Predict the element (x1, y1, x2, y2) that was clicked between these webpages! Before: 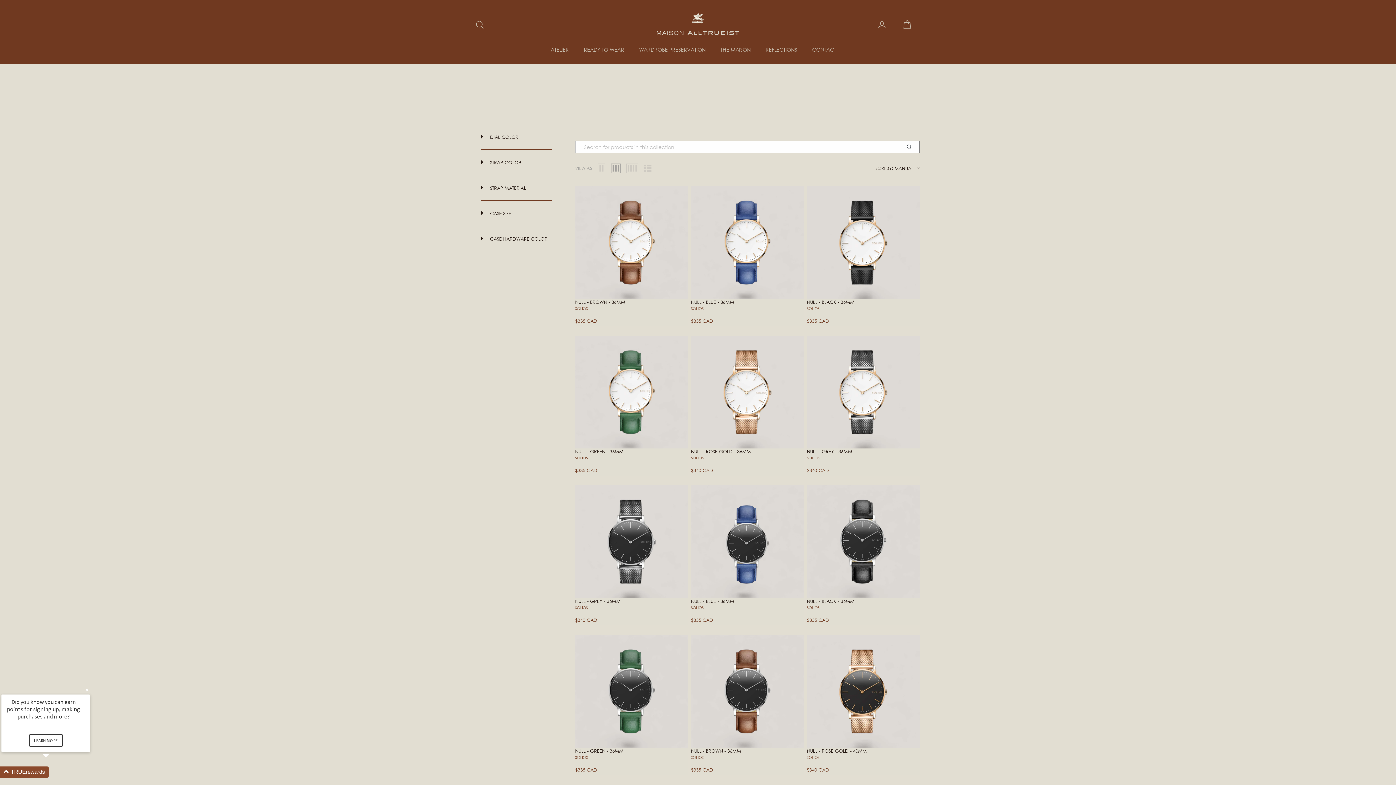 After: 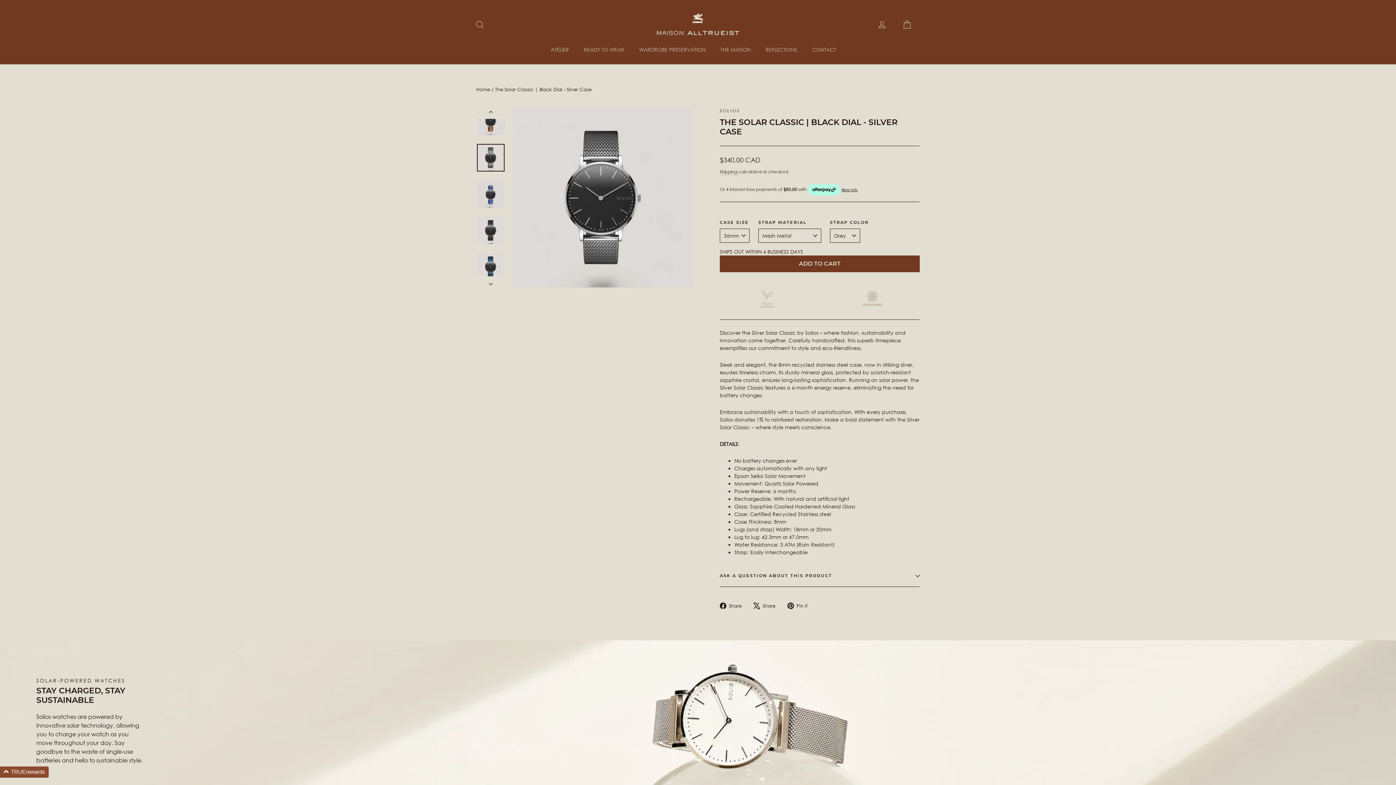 Action: bbox: (691, 485, 804, 598) label: null - Blue - 36mm